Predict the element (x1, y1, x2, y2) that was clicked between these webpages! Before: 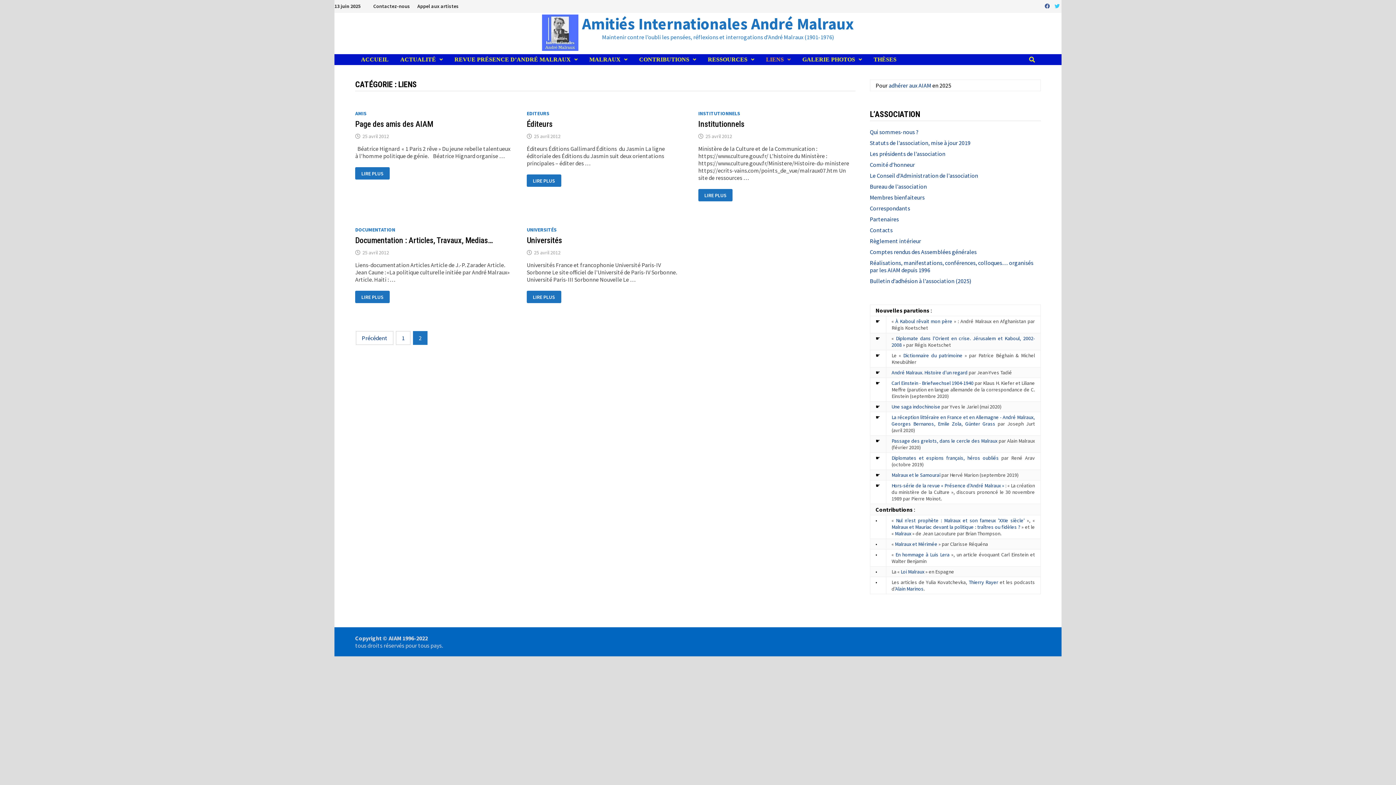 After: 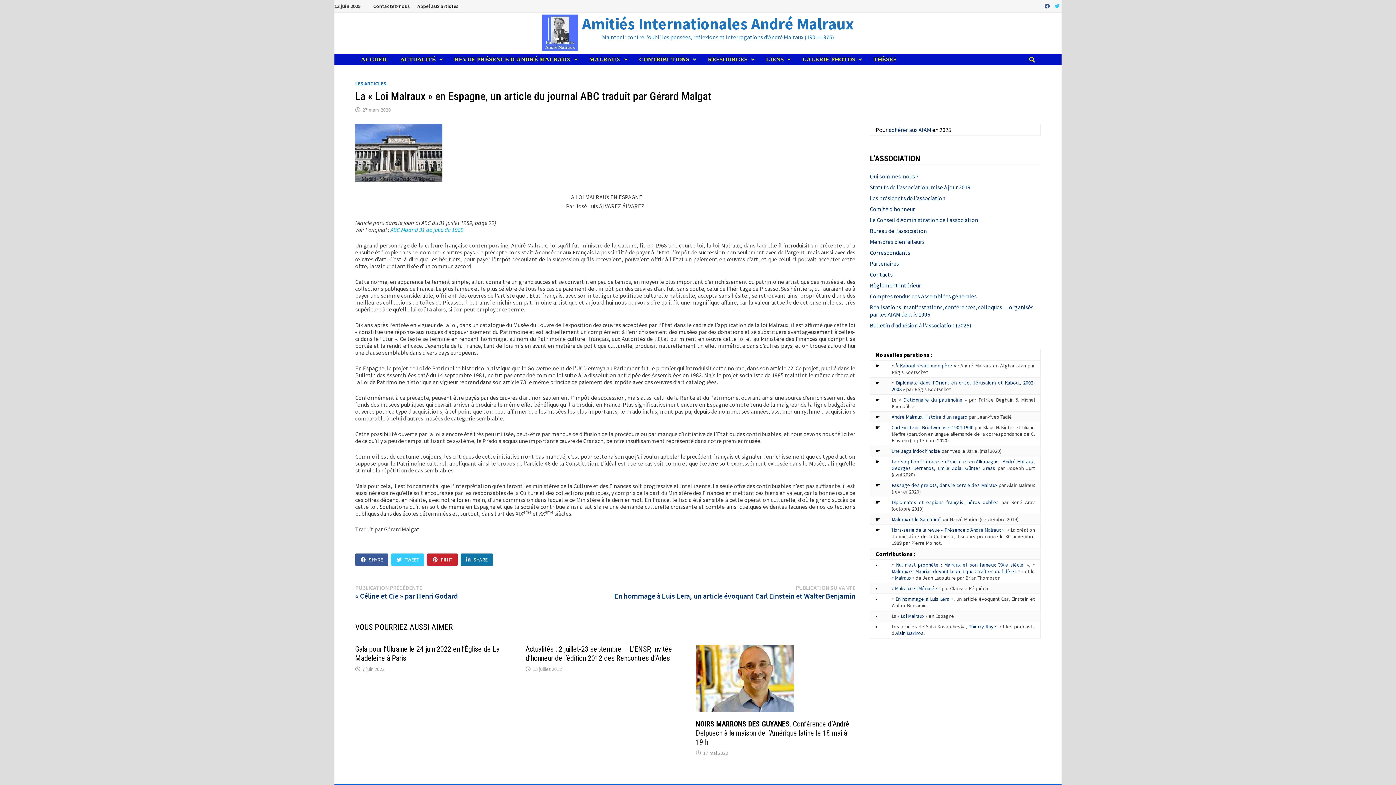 Action: label: Loi Malraux bbox: (900, 568, 924, 575)